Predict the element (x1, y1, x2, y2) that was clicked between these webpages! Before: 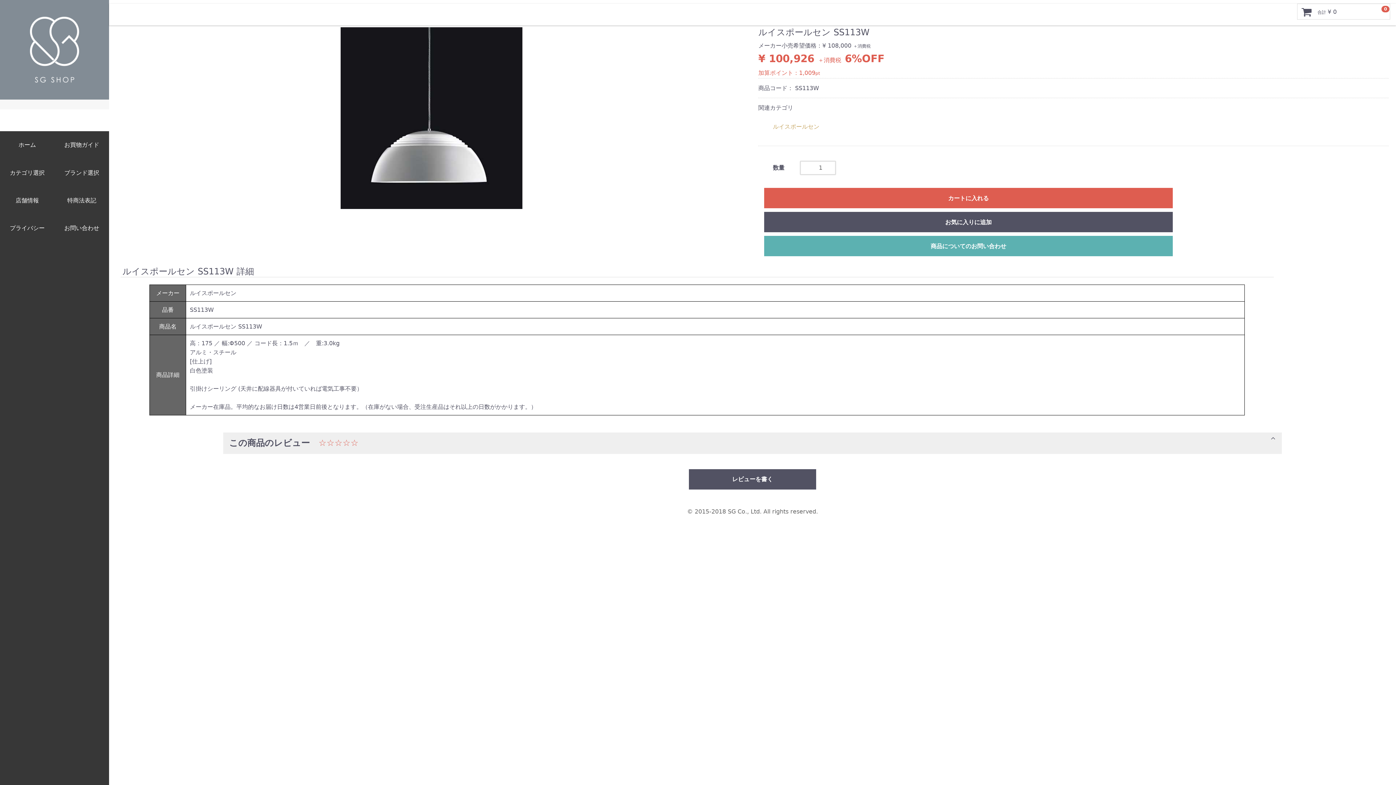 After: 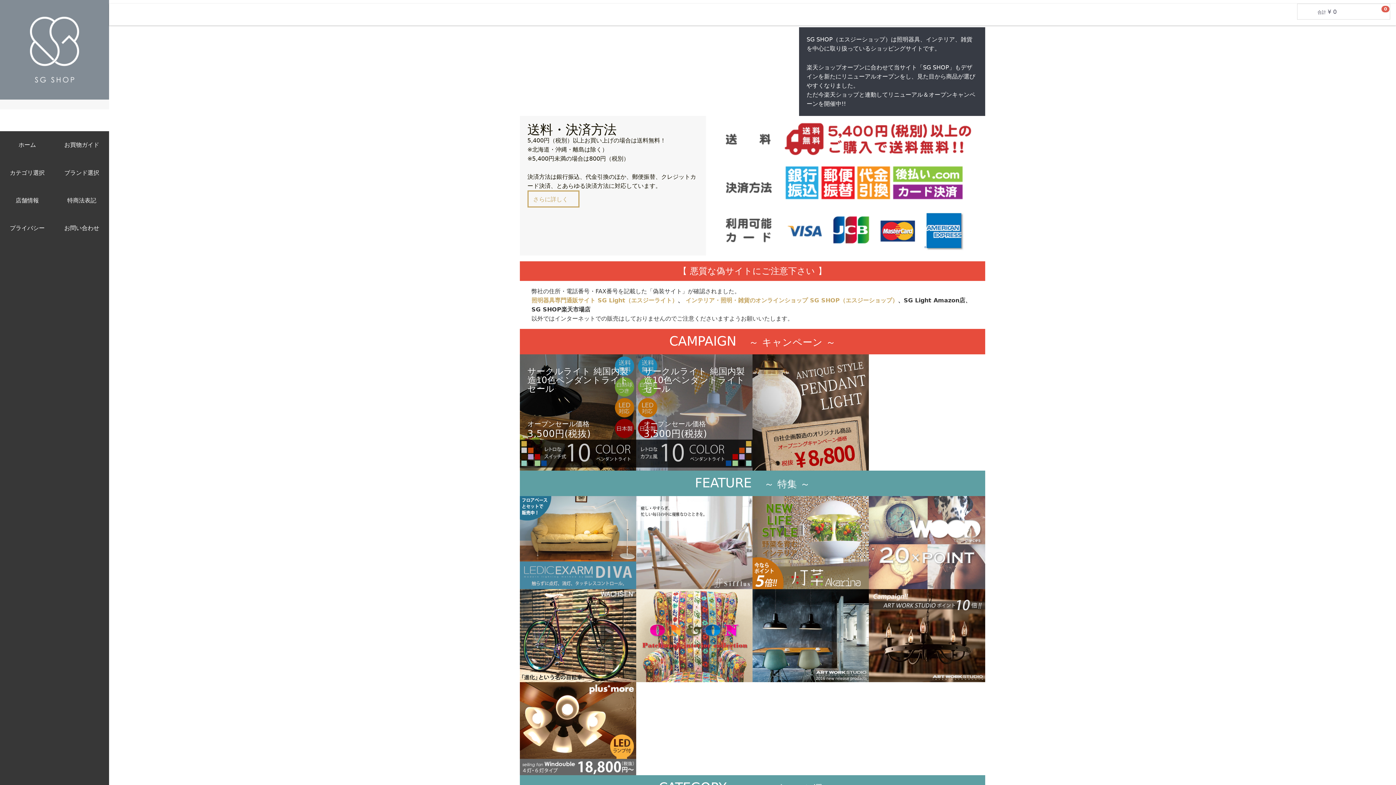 Action: bbox: (0, 0, 109, 99)